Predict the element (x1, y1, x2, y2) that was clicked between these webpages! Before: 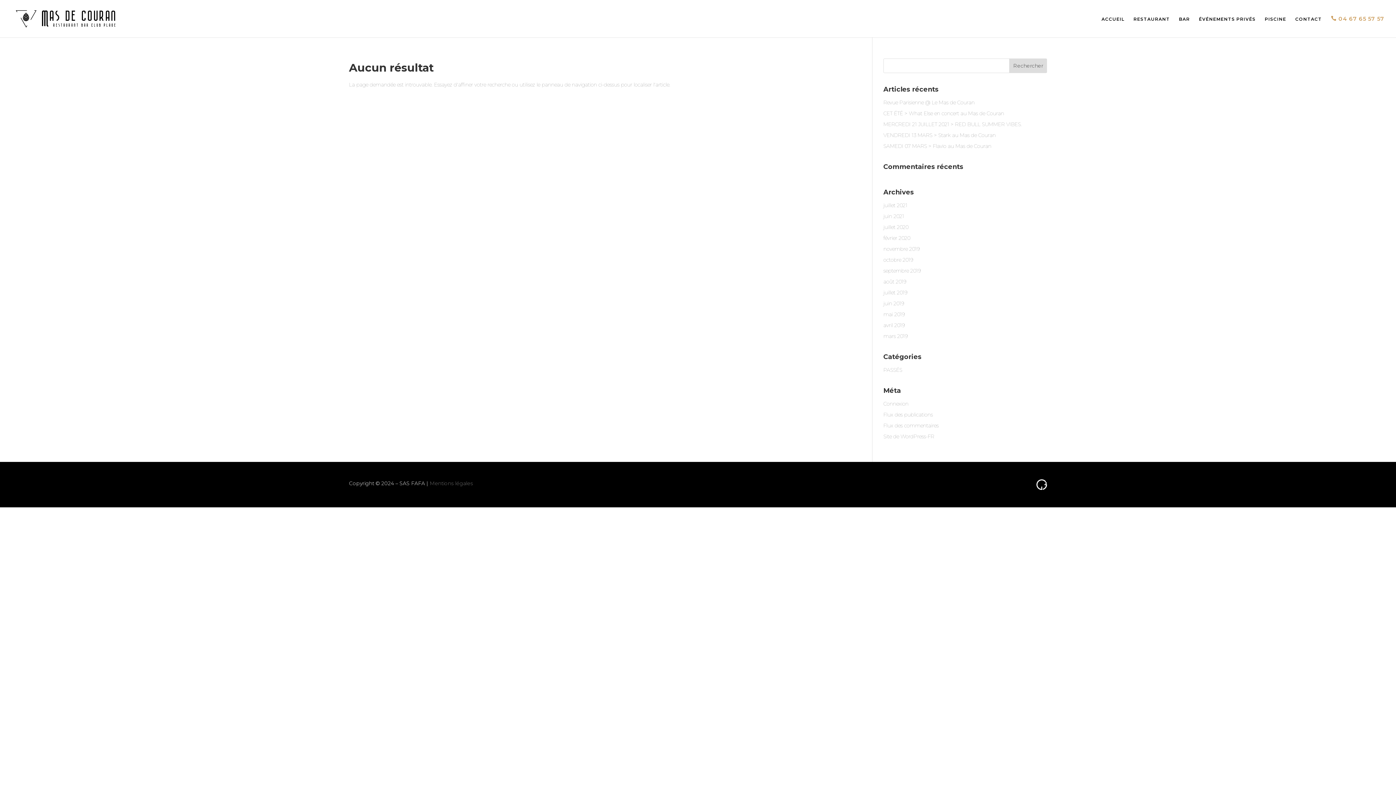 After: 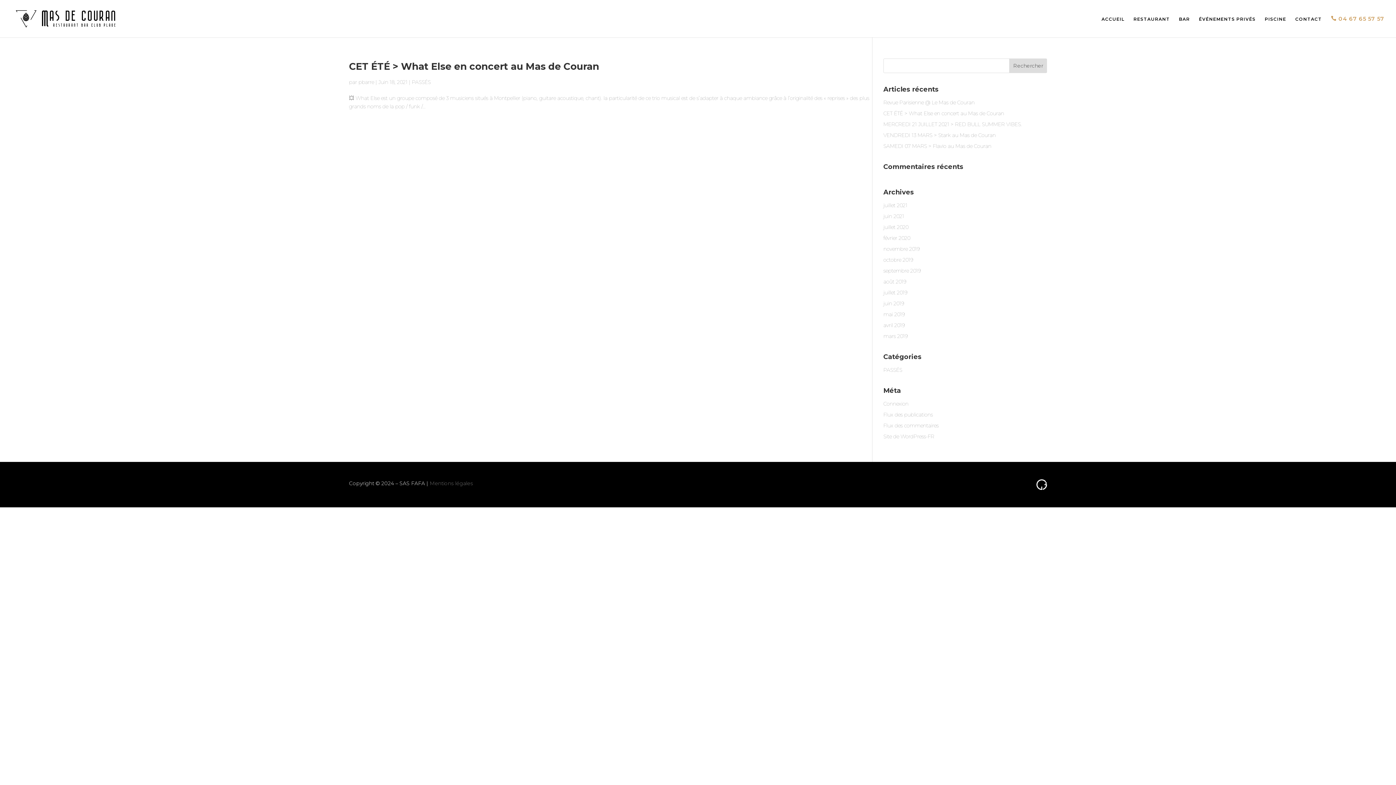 Action: label: juin 2021 bbox: (883, 213, 904, 219)